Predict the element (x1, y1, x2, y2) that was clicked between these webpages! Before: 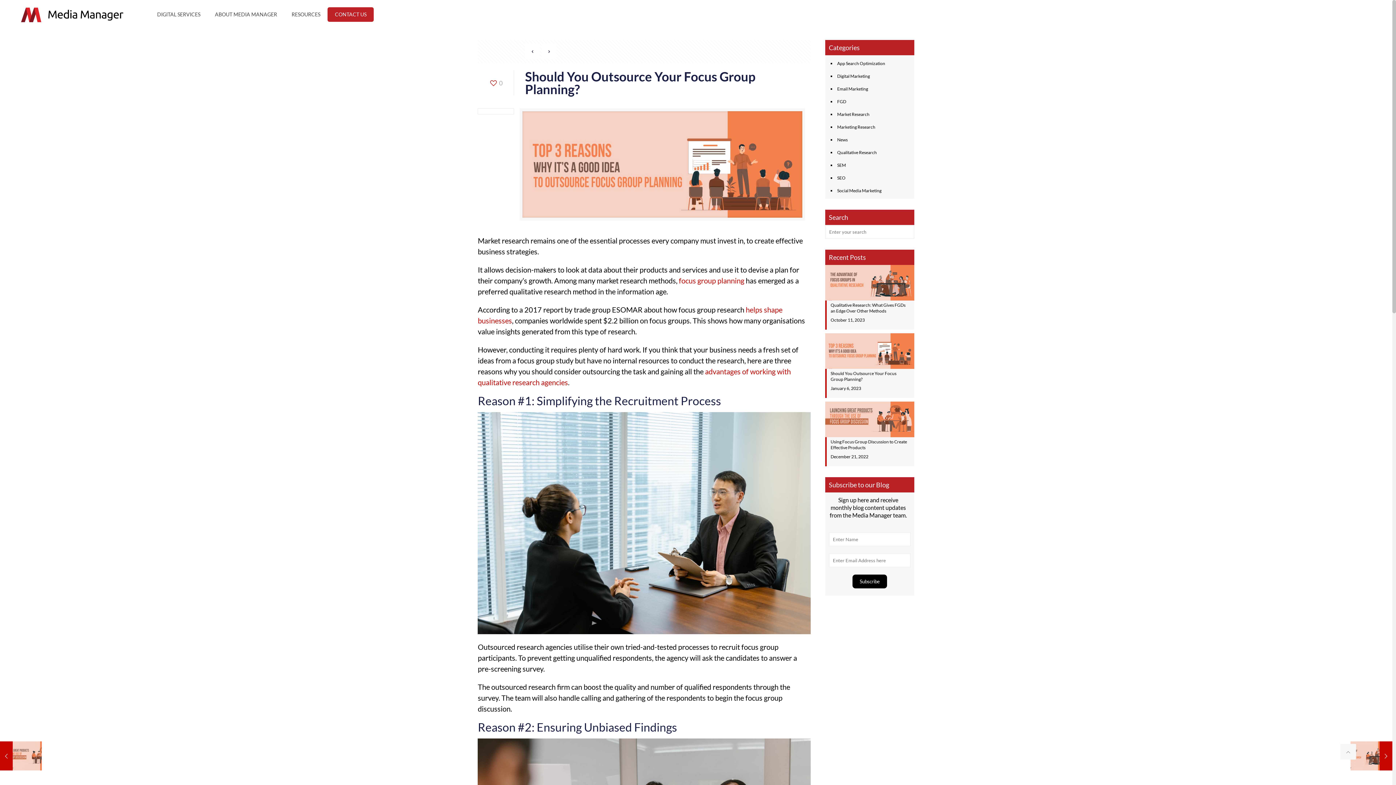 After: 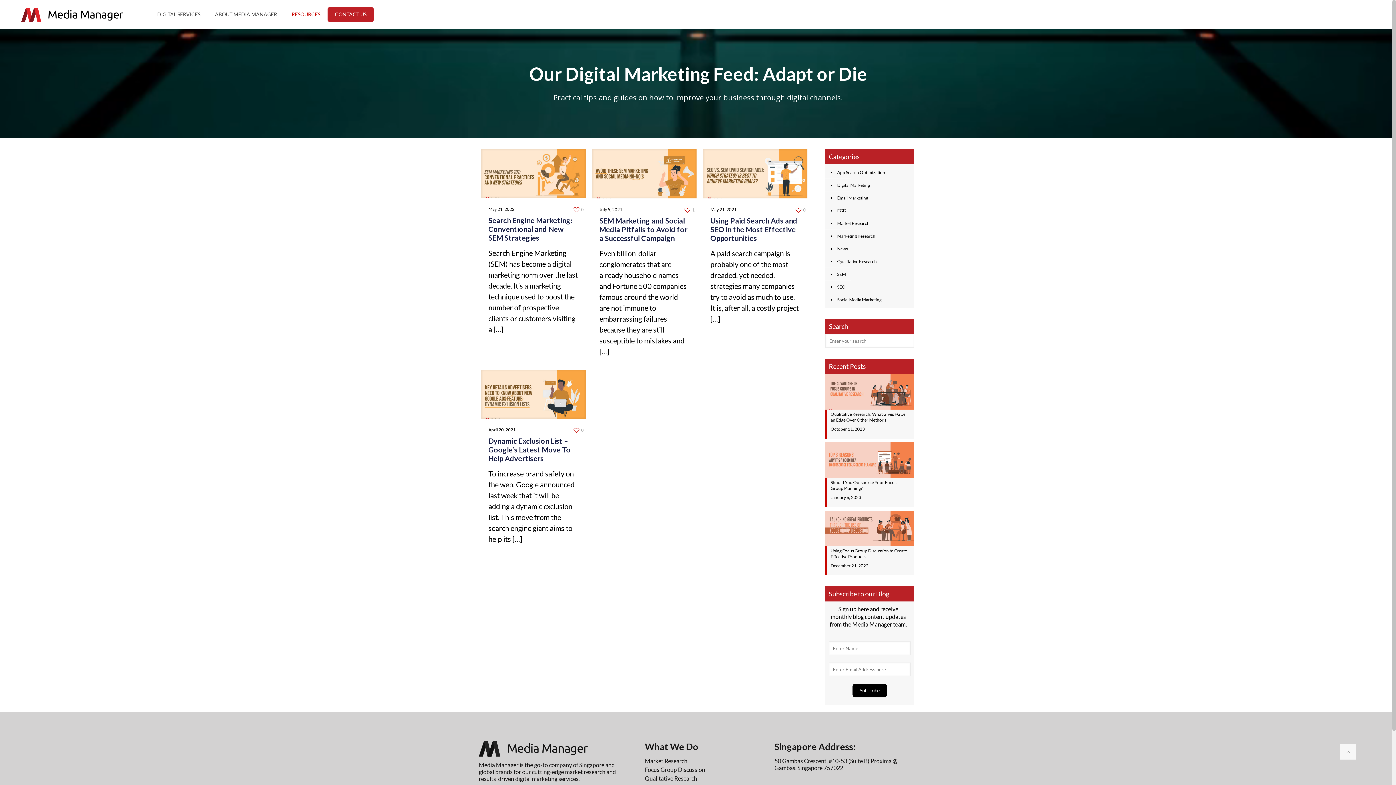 Action: label: SEM bbox: (836, 158, 910, 171)